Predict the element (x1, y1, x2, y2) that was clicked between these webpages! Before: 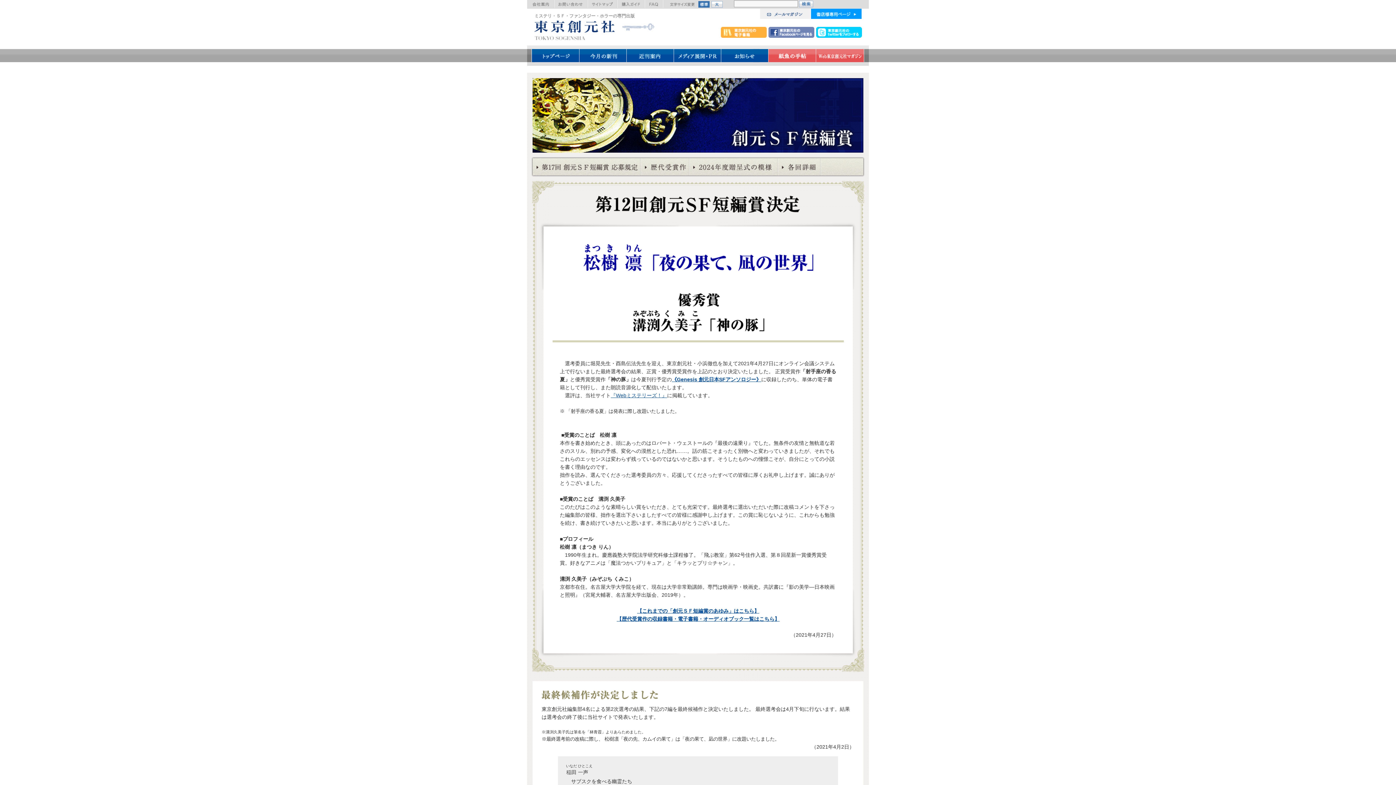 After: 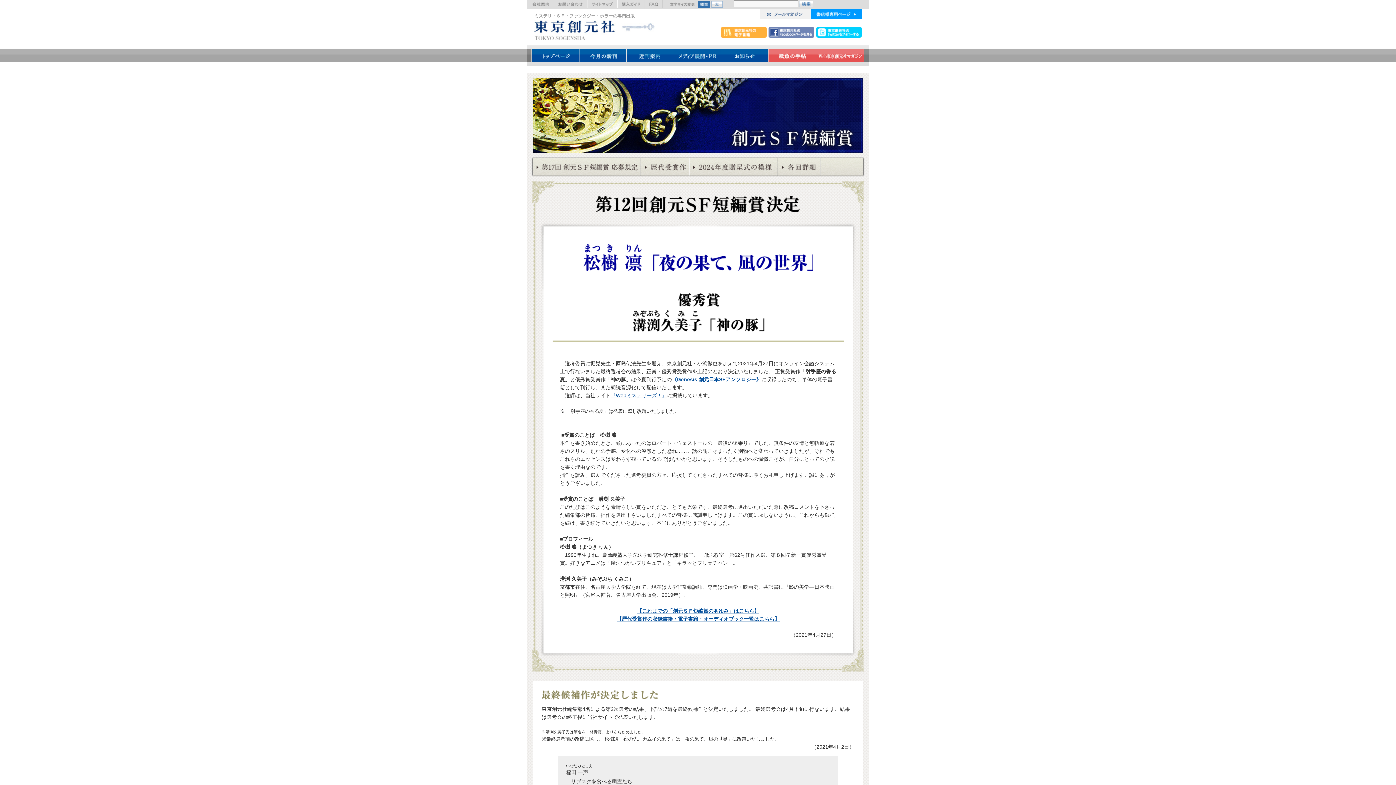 Action: bbox: (698, 1, 709, 7)